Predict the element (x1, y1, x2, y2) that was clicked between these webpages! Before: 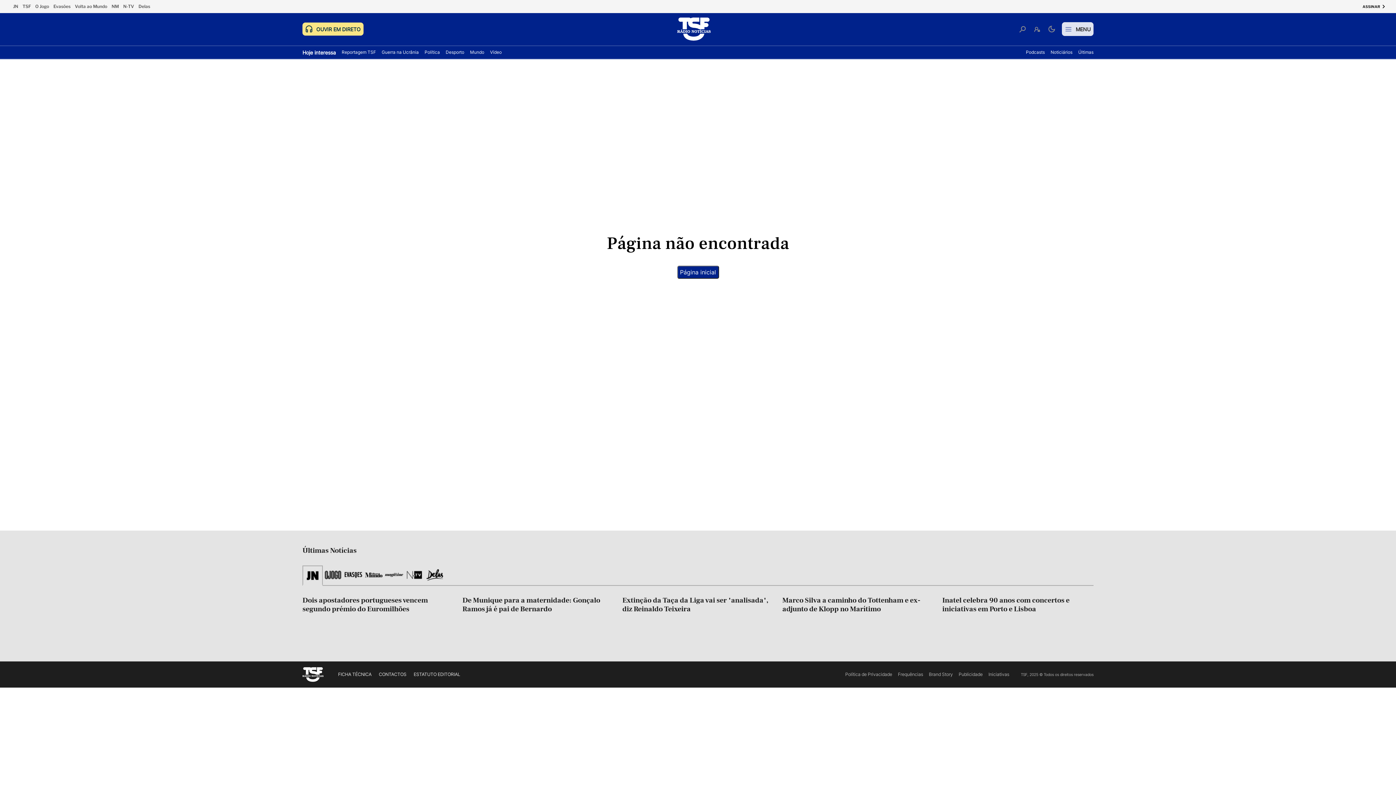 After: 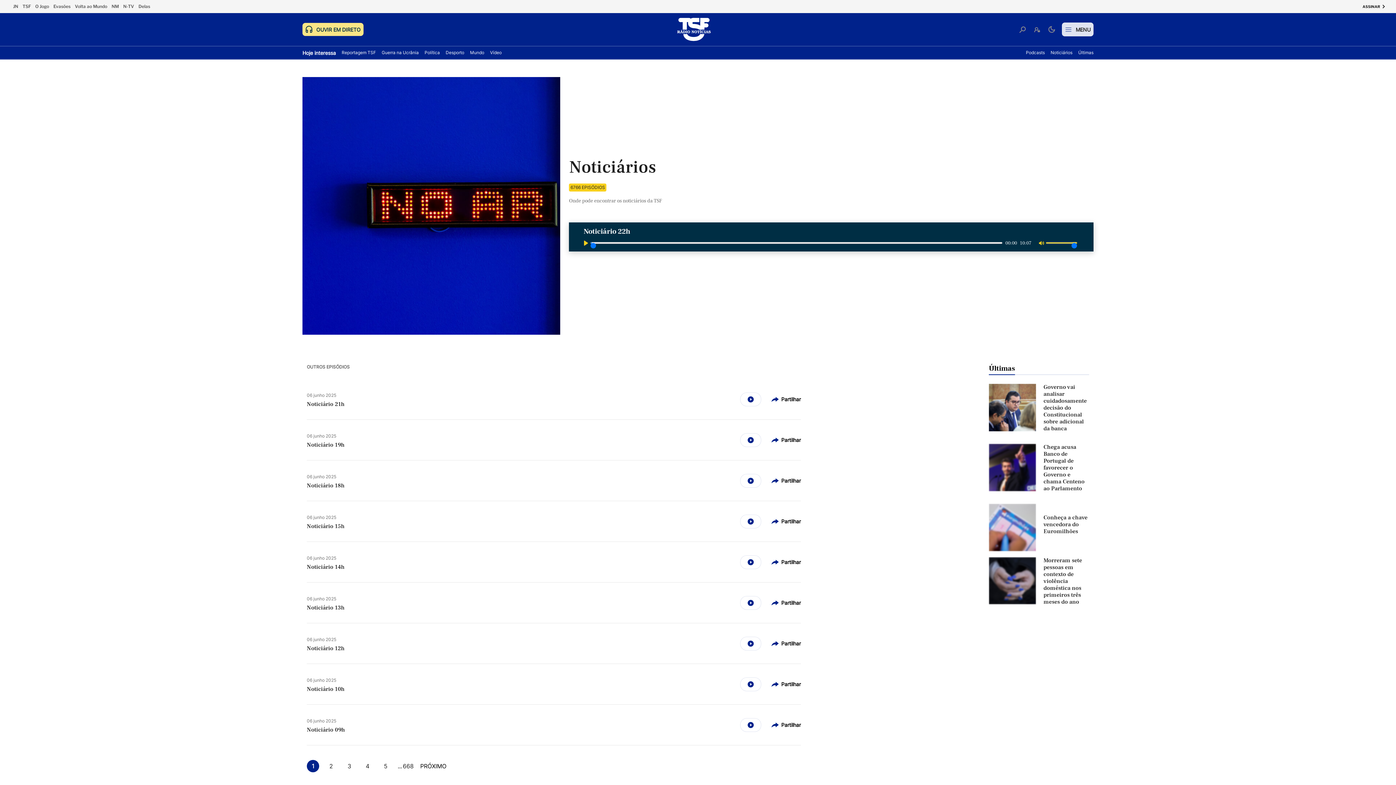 Action: label: Noticiários bbox: (1045, 49, 1072, 55)